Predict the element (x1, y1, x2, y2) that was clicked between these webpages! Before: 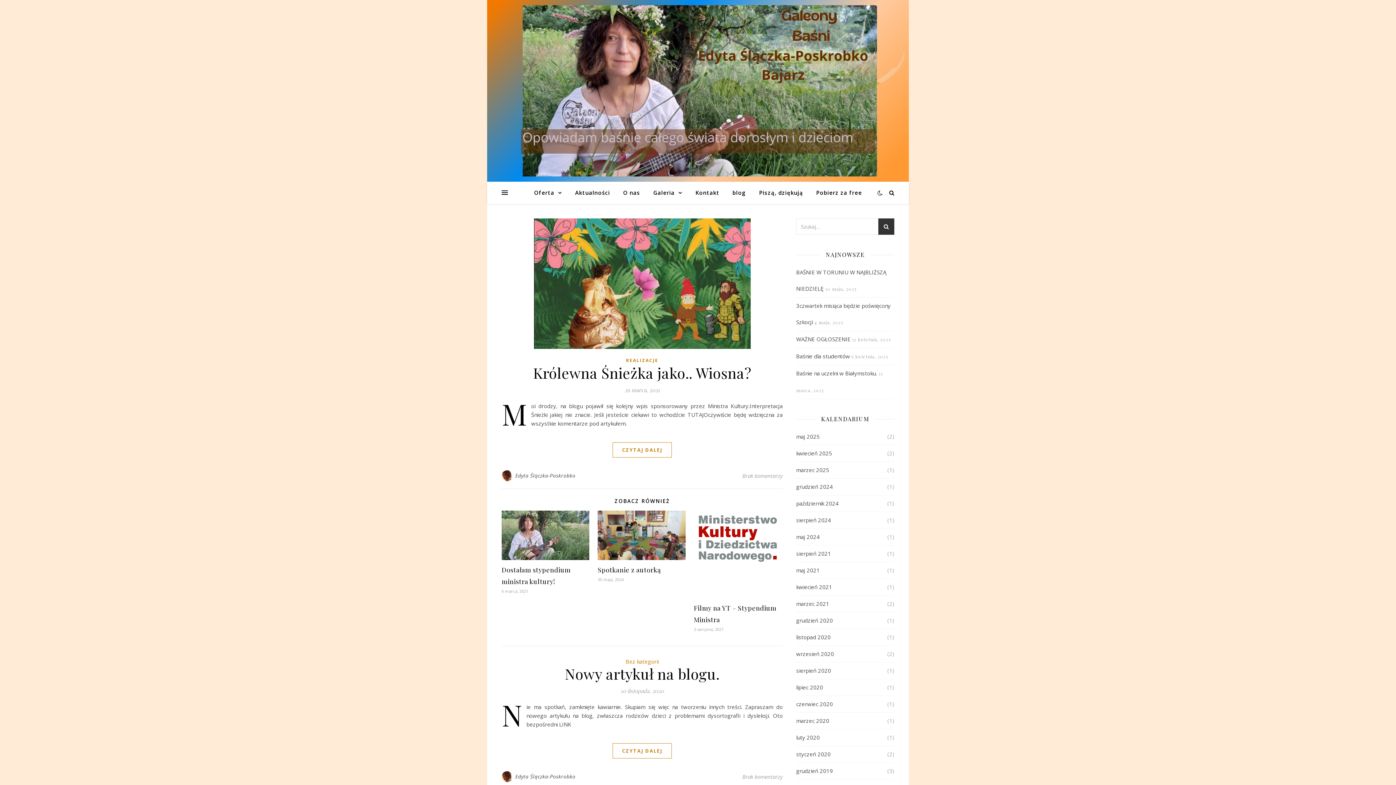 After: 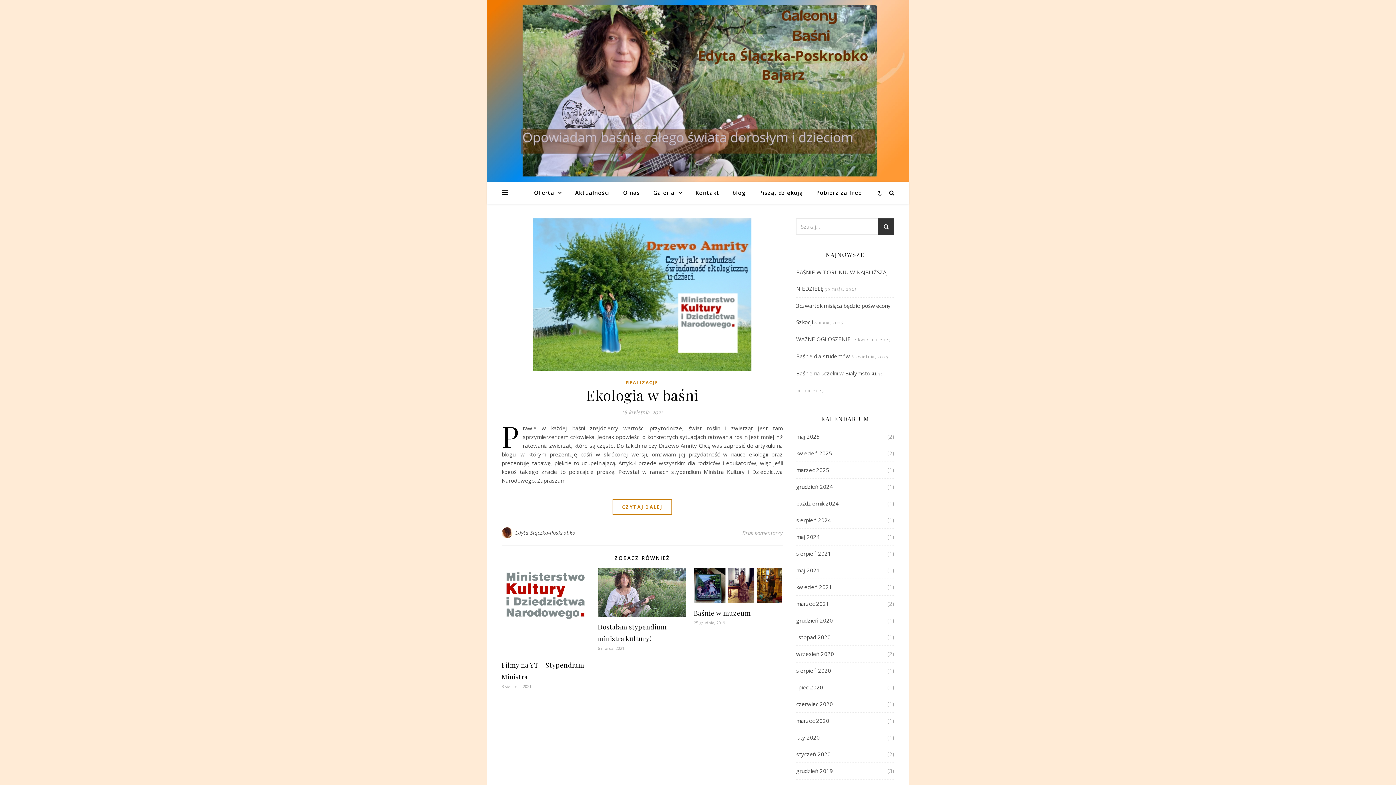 Action: bbox: (796, 579, 832, 595) label: kwiecień 2021